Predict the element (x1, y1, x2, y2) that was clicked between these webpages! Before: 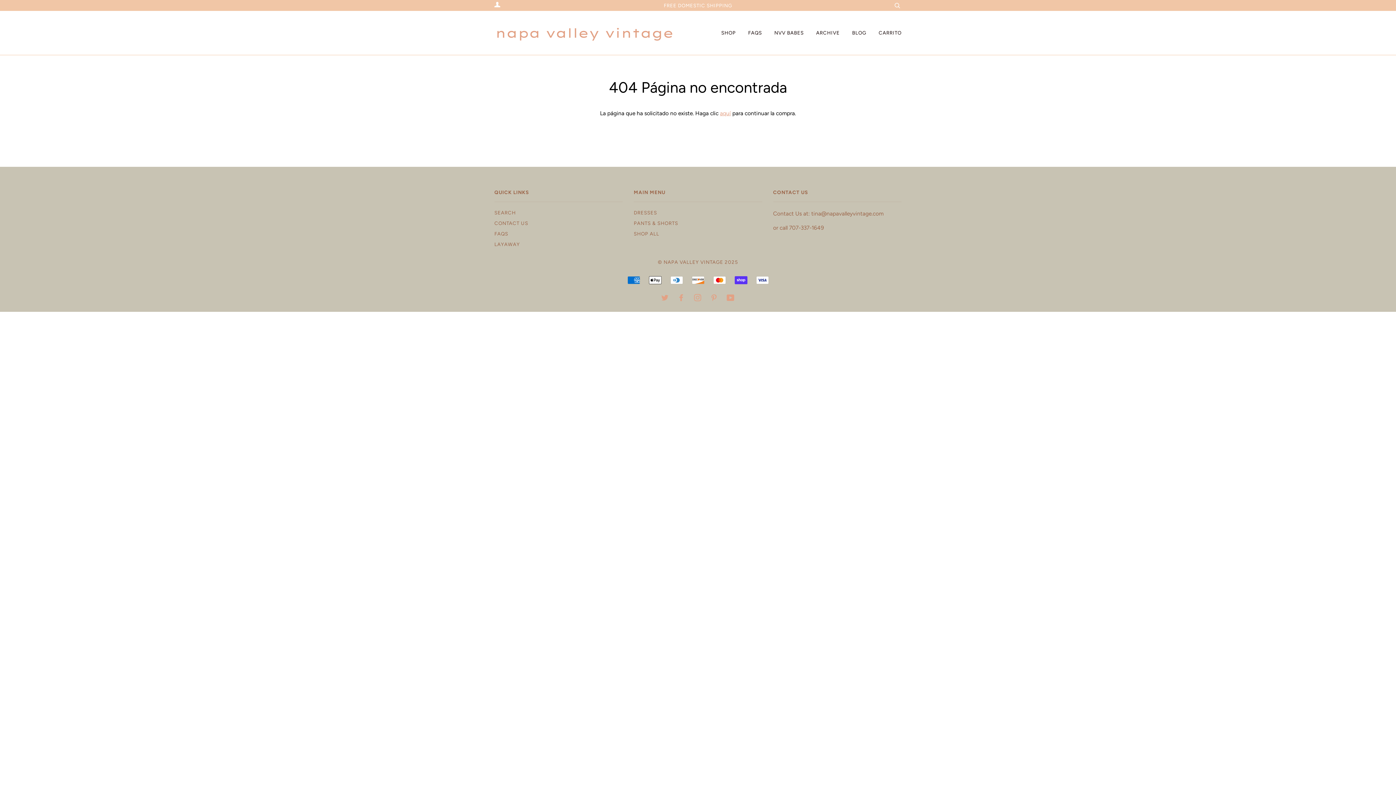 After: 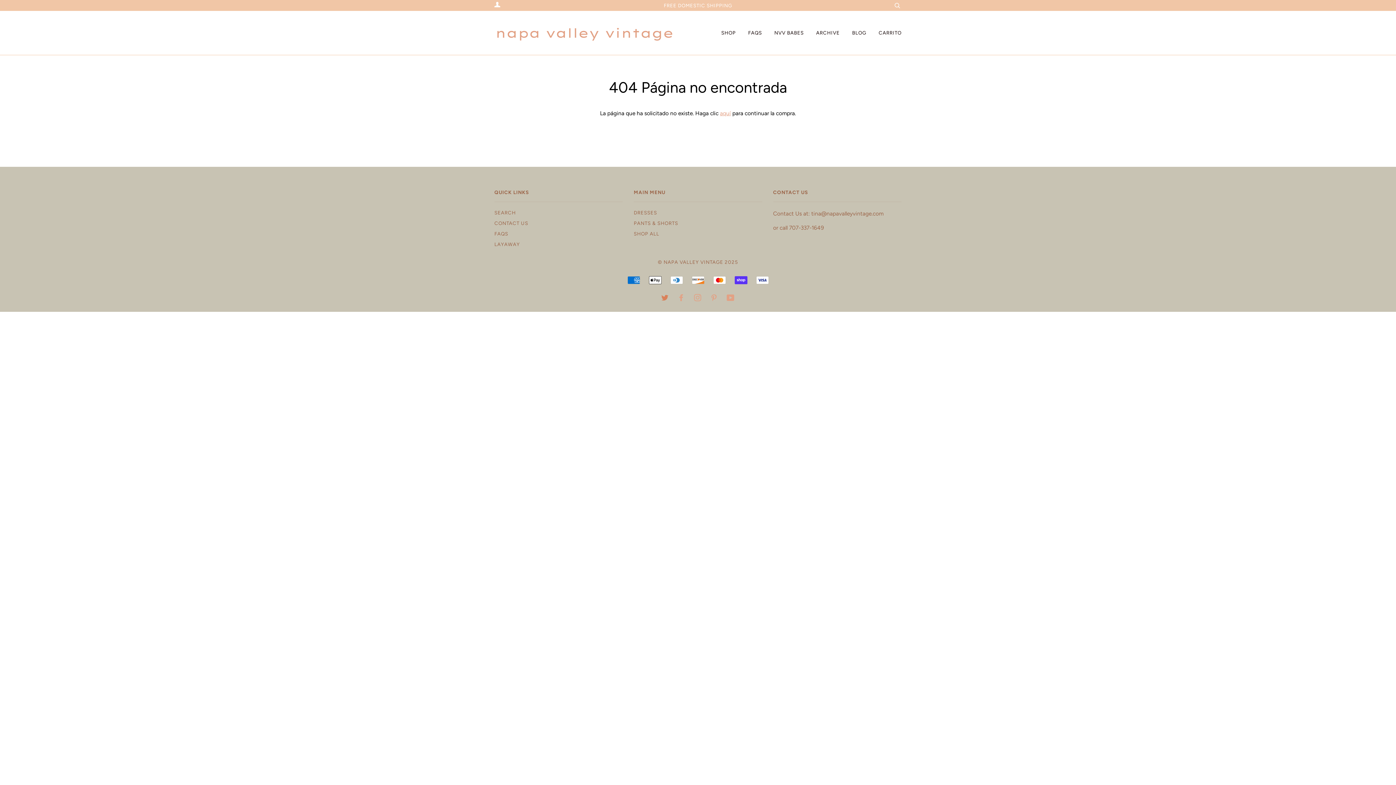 Action: bbox: (661, 296, 669, 301) label: TWITTER